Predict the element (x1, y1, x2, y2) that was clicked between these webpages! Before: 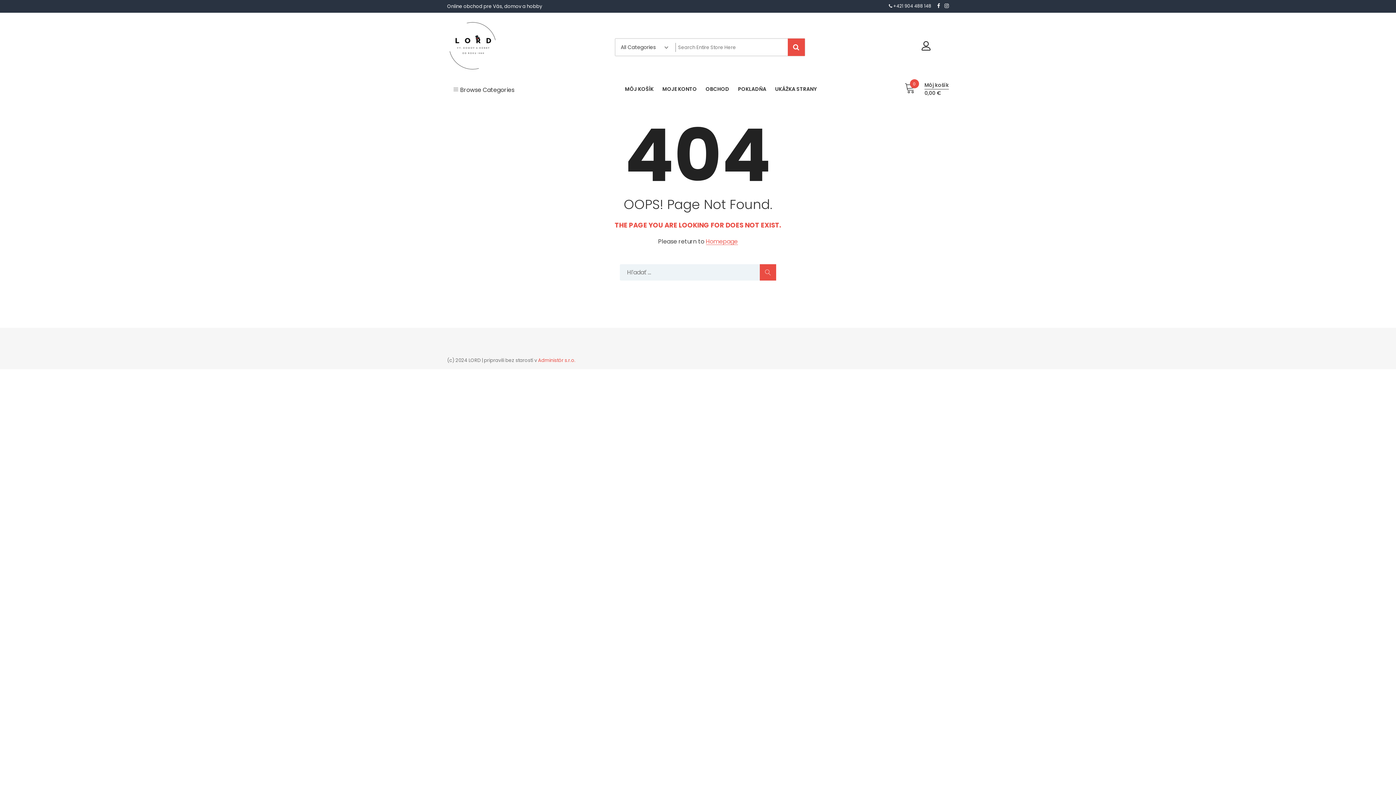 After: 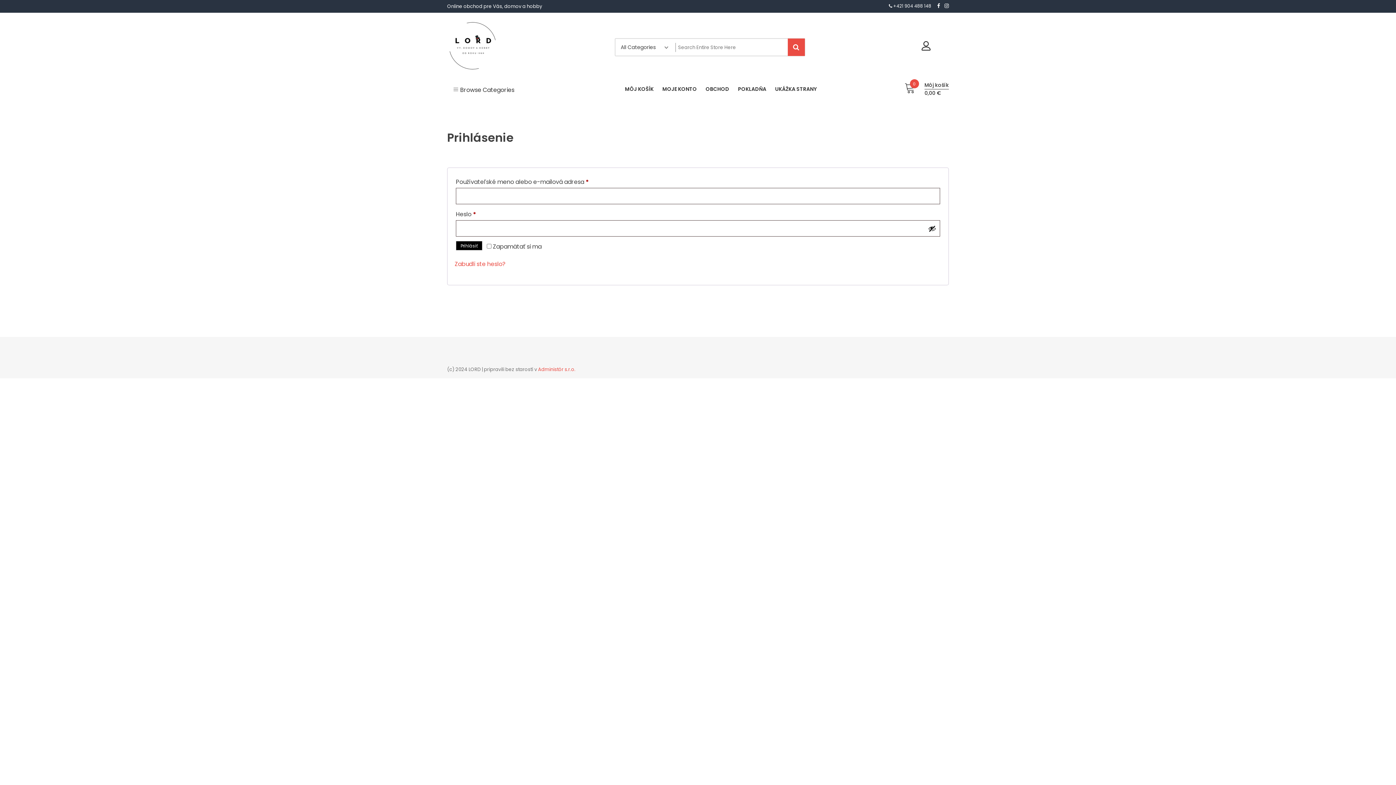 Action: bbox: (921, 40, 930, 53)